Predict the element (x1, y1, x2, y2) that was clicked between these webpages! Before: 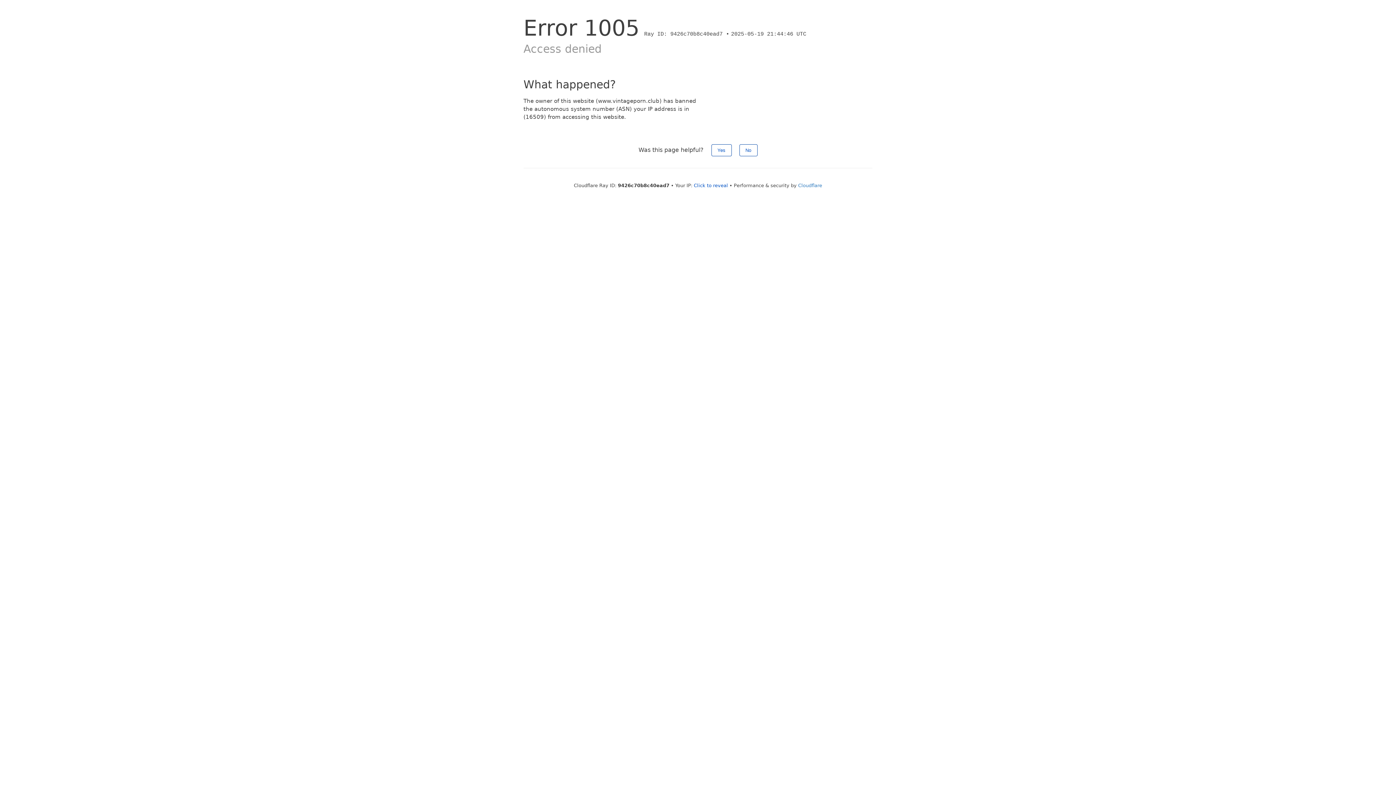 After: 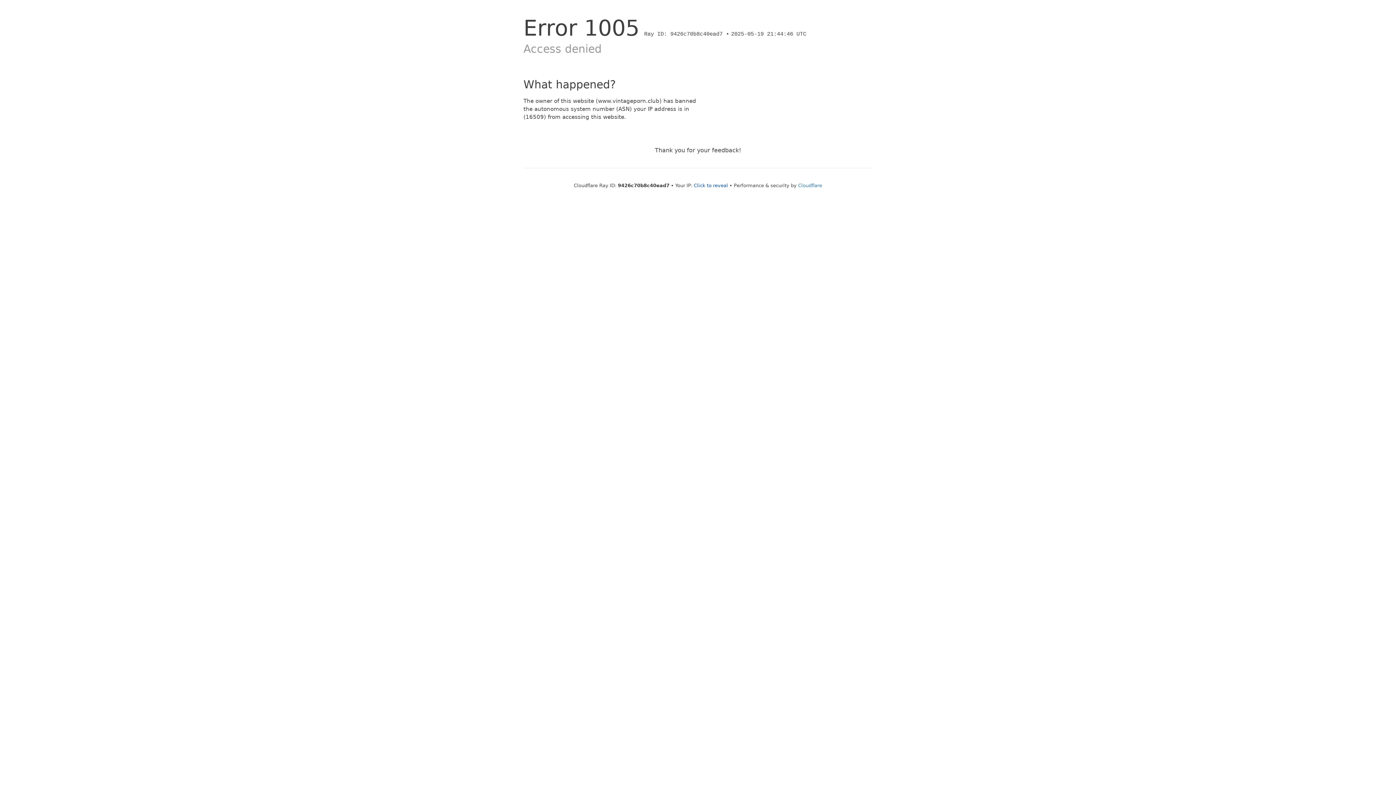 Action: bbox: (711, 144, 731, 156) label: Yes